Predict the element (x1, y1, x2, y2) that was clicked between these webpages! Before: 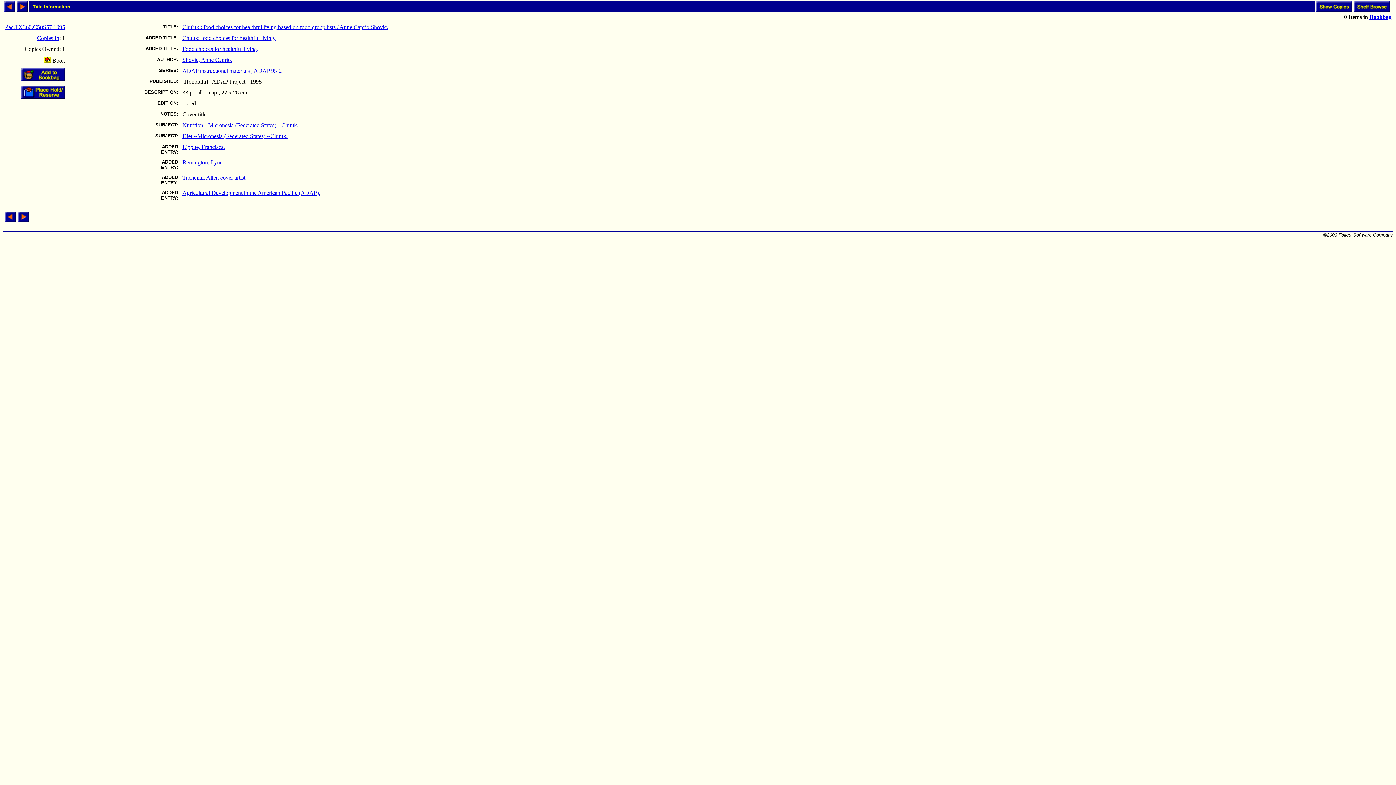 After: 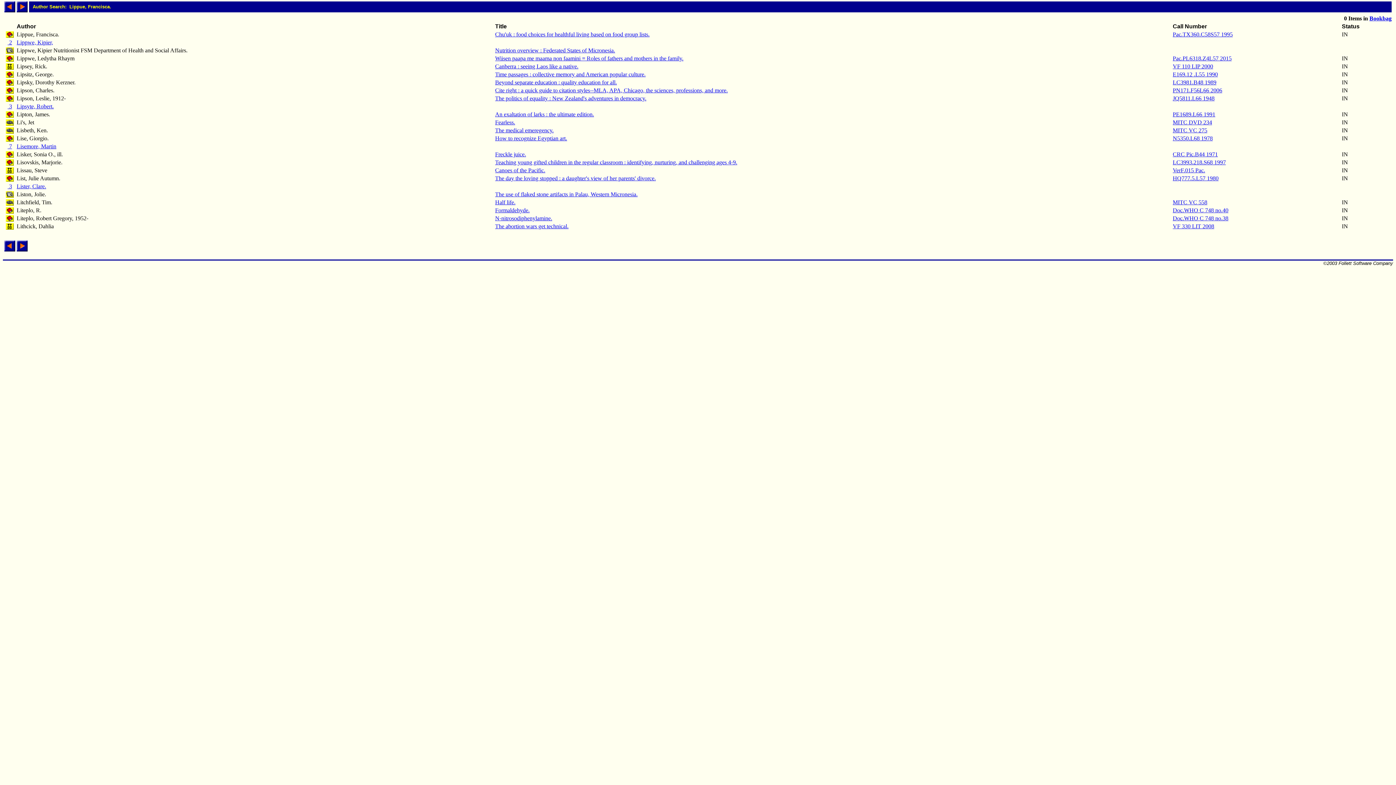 Action: label: Lippue, Francisca. bbox: (182, 144, 225, 150)